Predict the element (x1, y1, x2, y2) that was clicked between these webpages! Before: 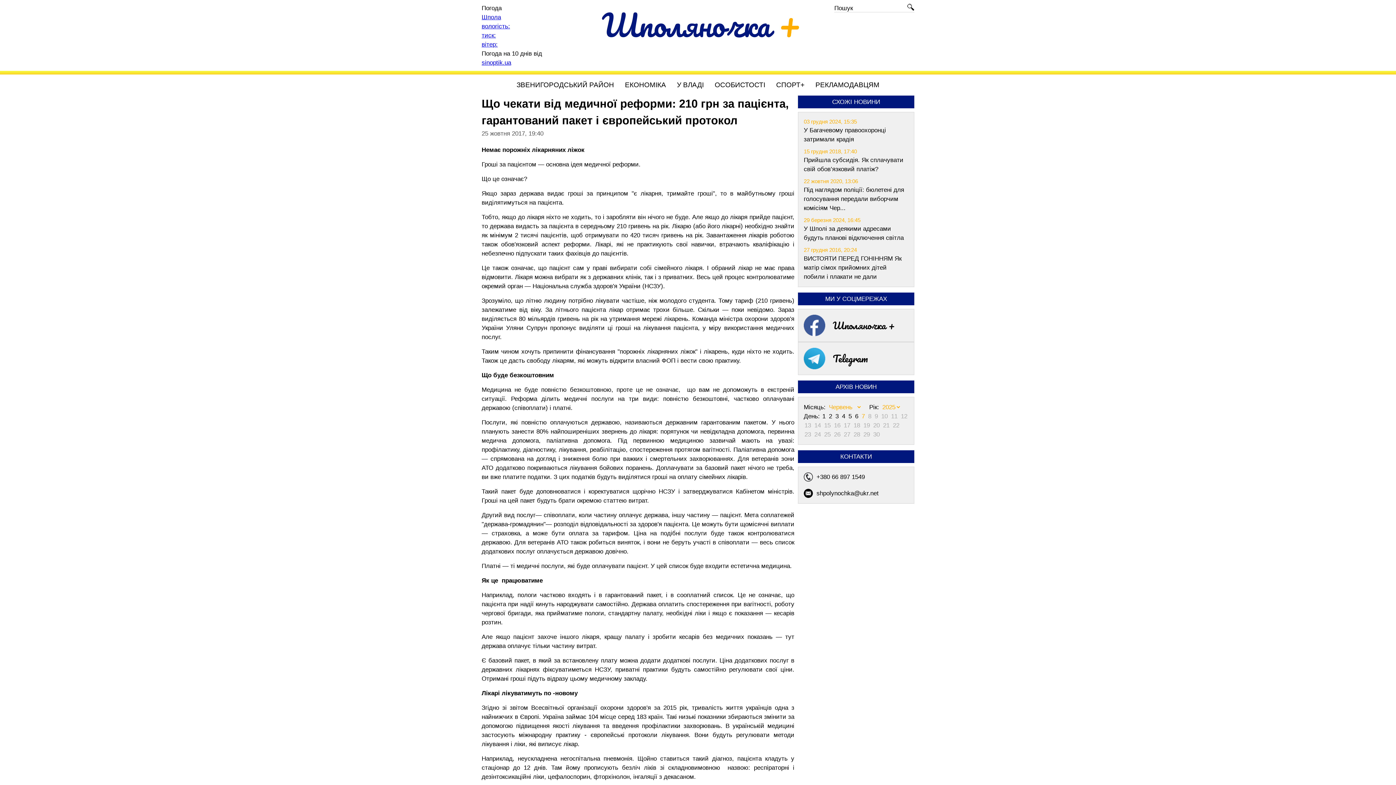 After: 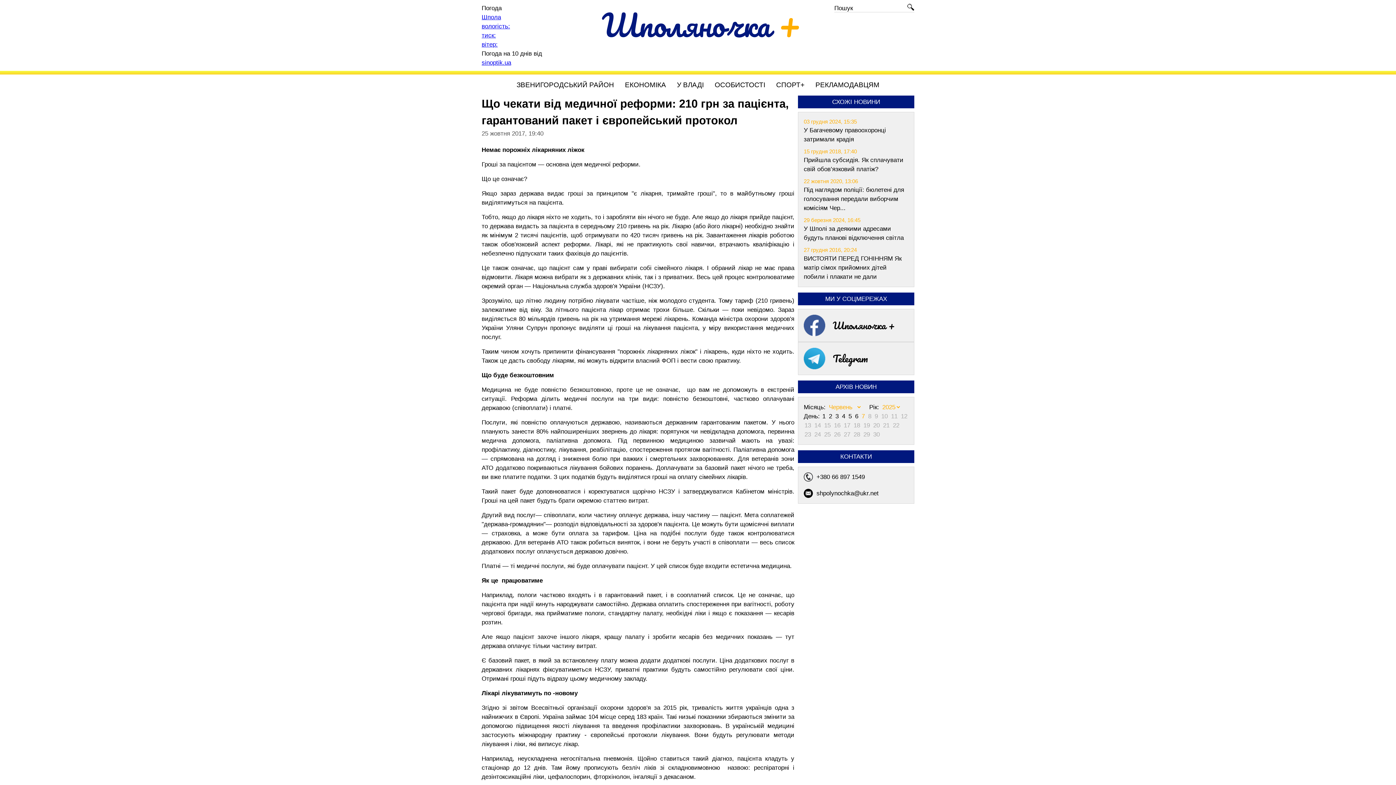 Action: bbox: (481, 59, 511, 66) label: sinoptik.ua